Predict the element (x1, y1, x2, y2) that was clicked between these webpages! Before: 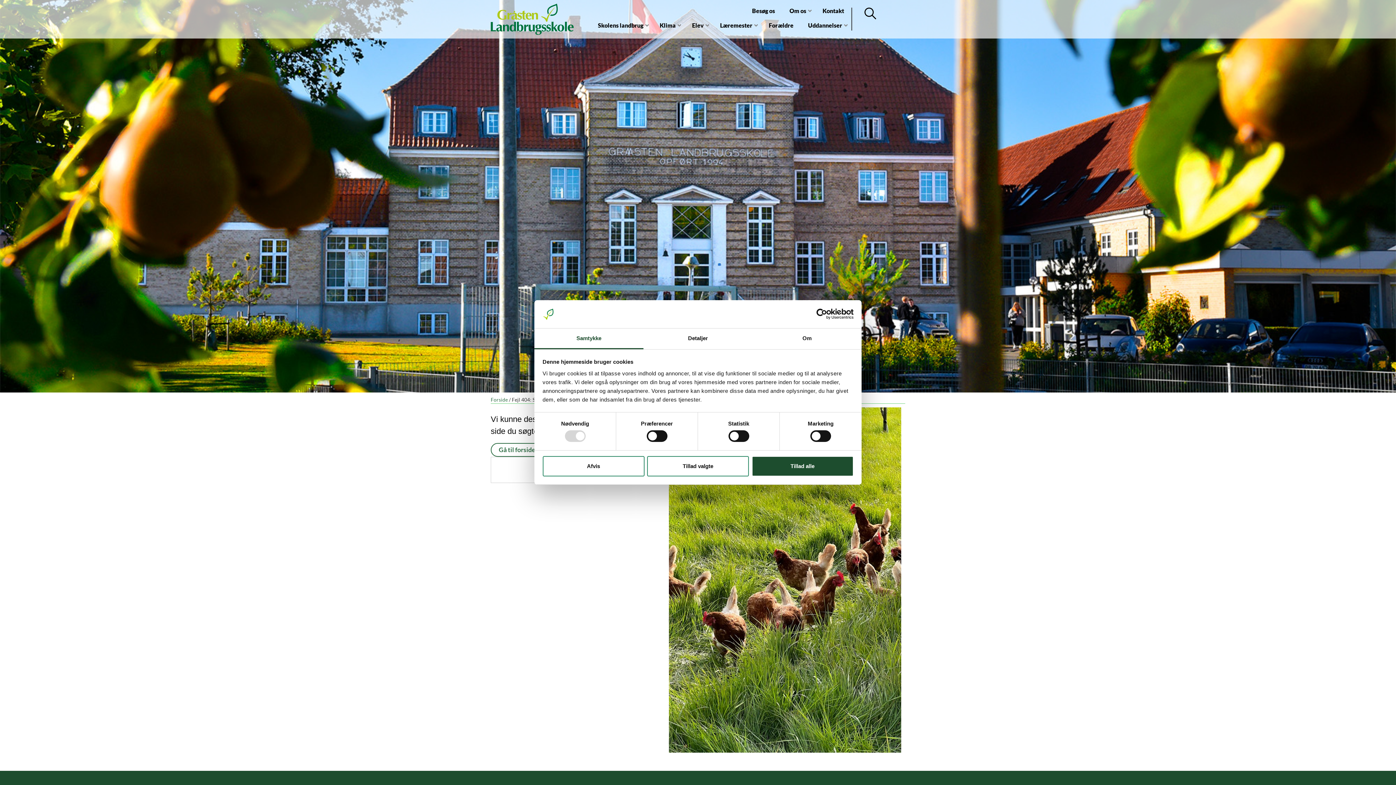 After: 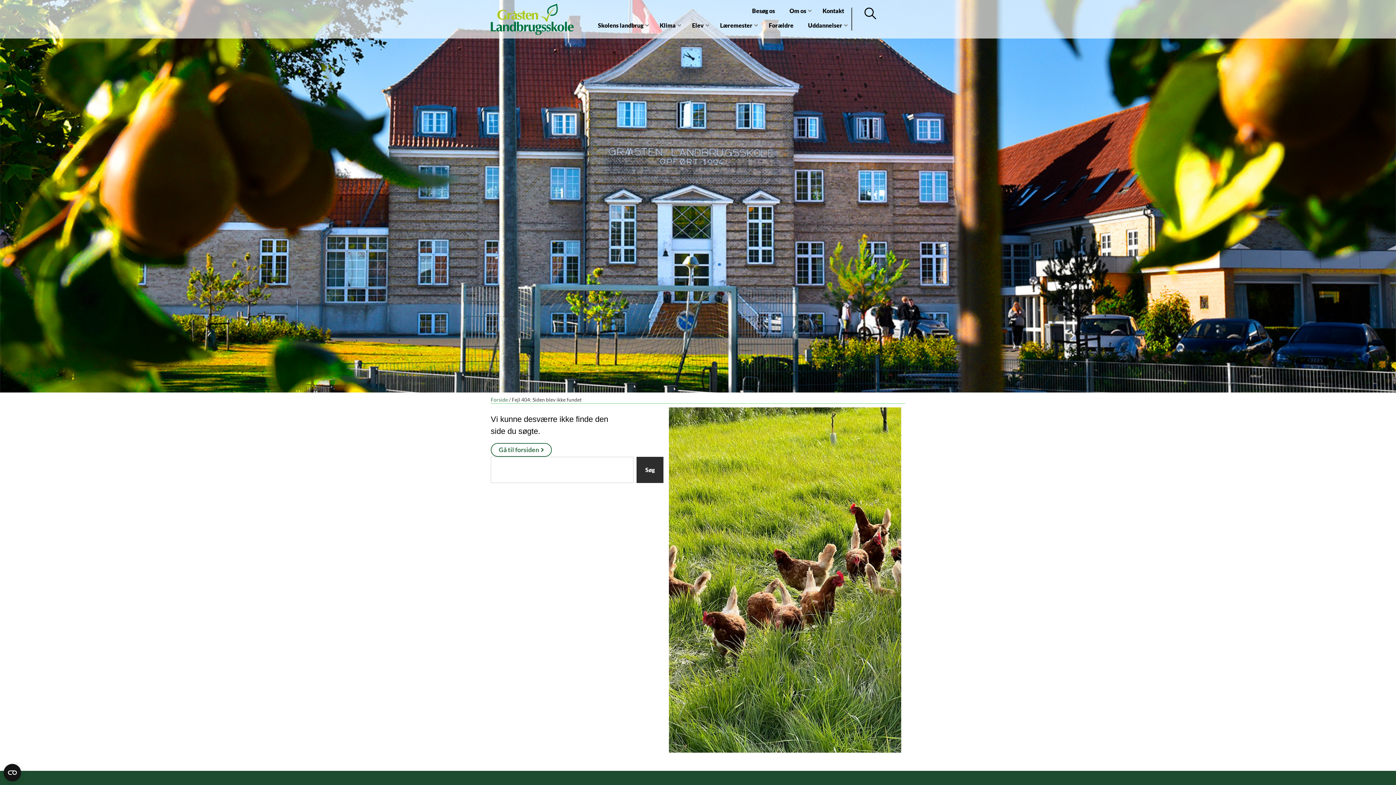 Action: bbox: (751, 456, 853, 476) label: Tillad alle